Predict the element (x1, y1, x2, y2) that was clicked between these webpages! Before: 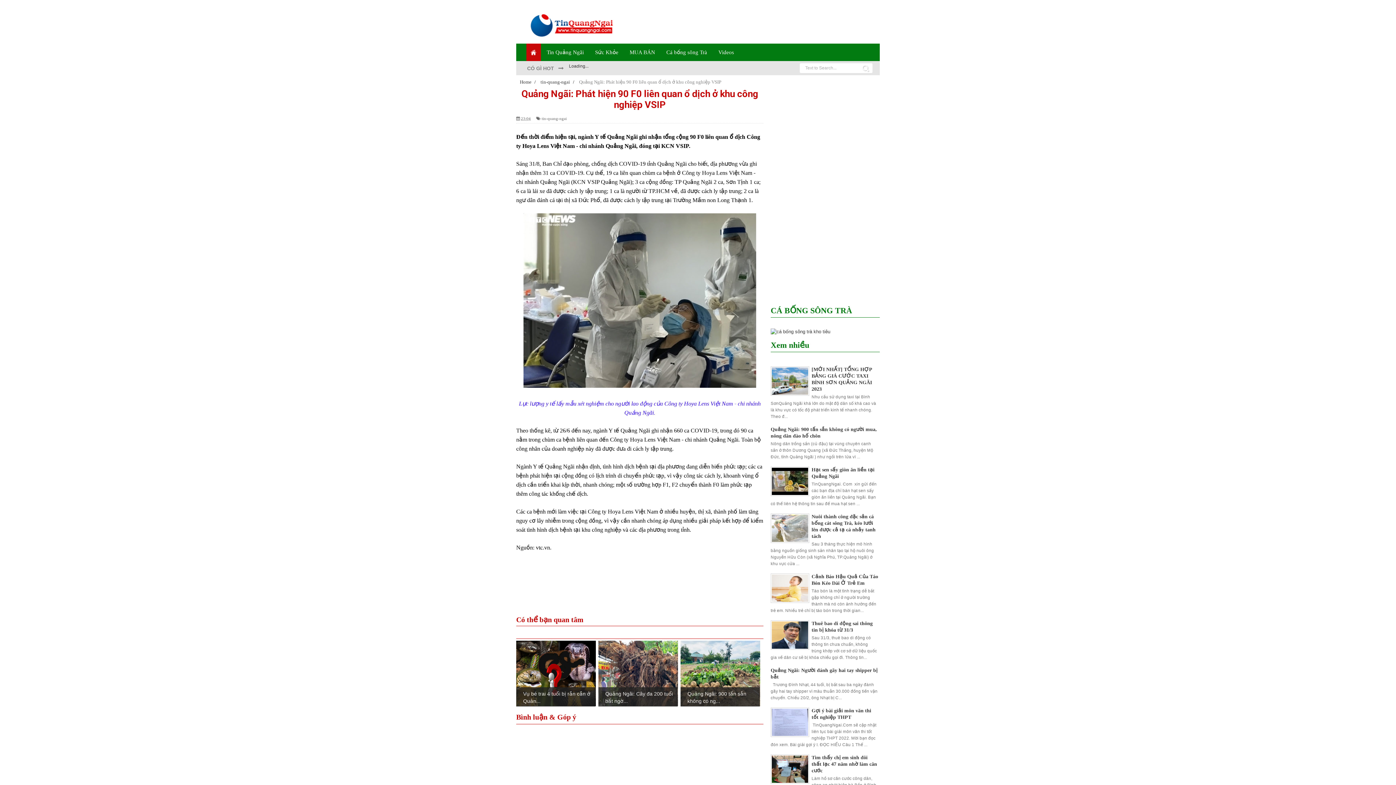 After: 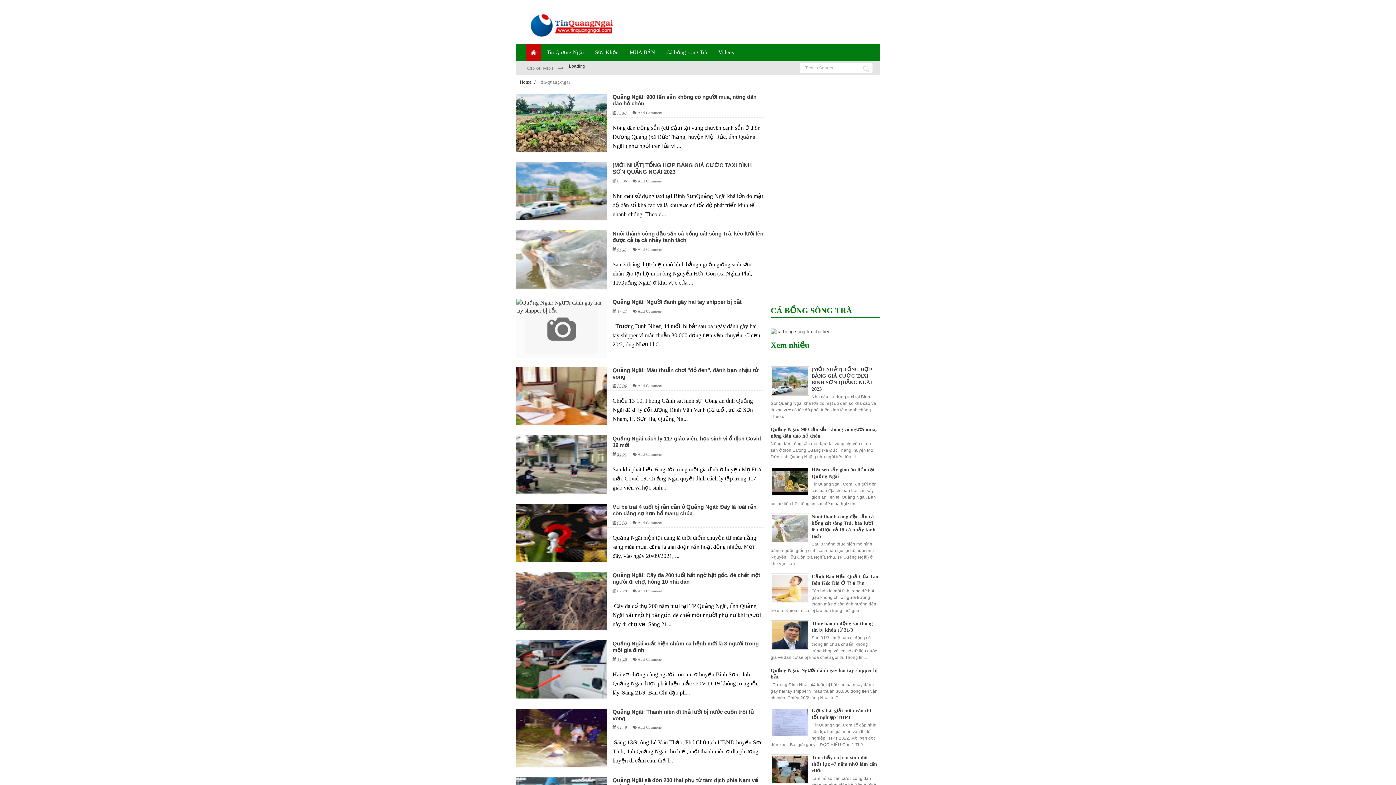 Action: bbox: (541, 43, 589, 61) label: Tin Quảng Ngãi